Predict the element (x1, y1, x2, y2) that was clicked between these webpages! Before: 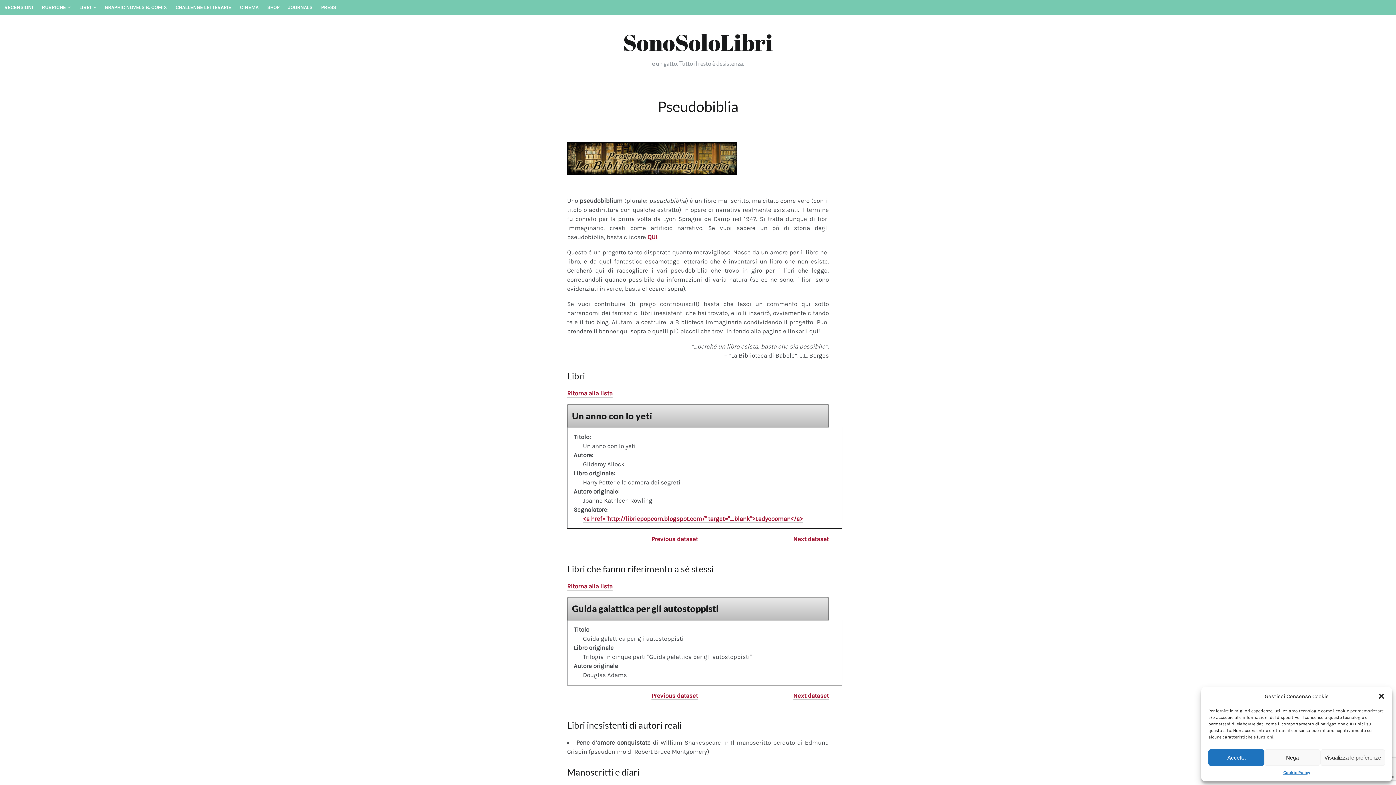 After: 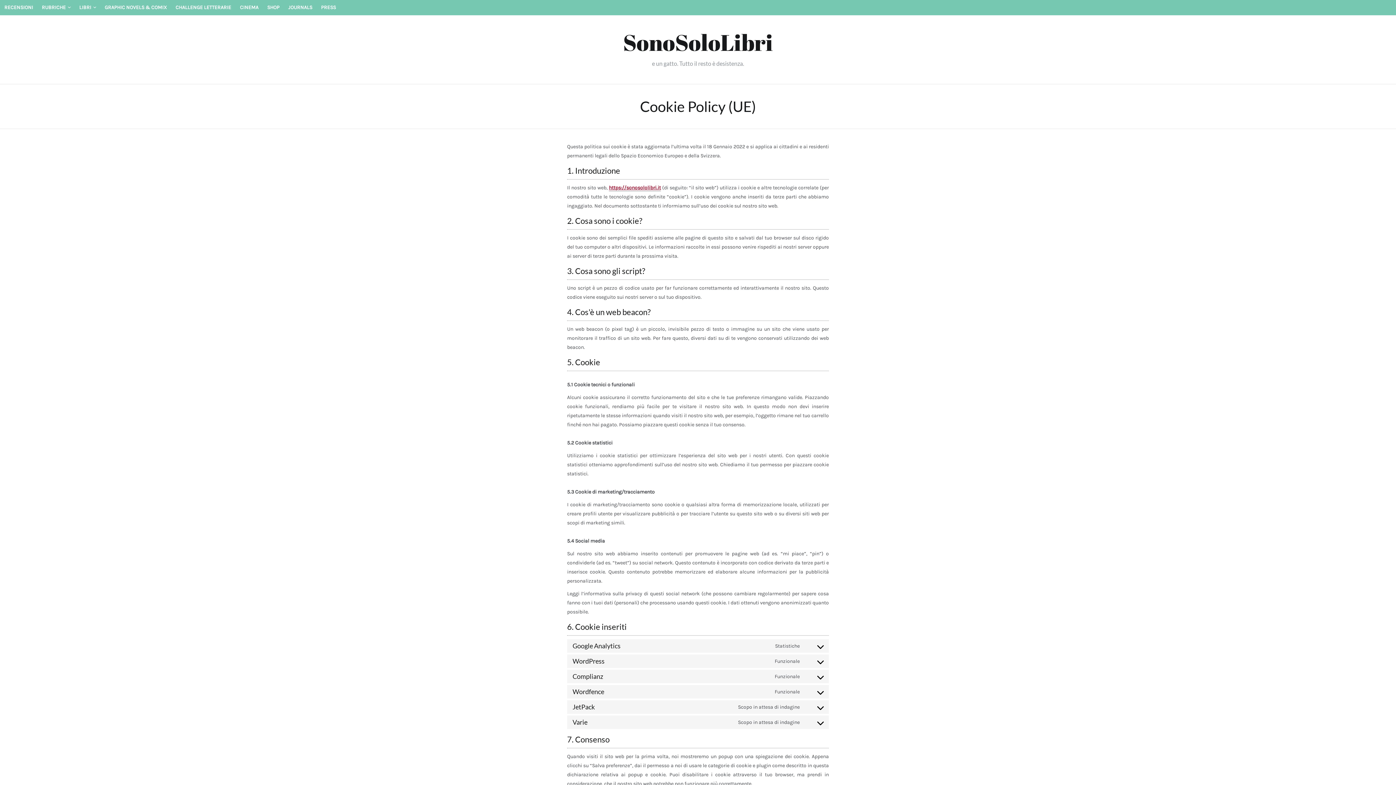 Action: label: Cookie Policy bbox: (1283, 769, 1310, 776)